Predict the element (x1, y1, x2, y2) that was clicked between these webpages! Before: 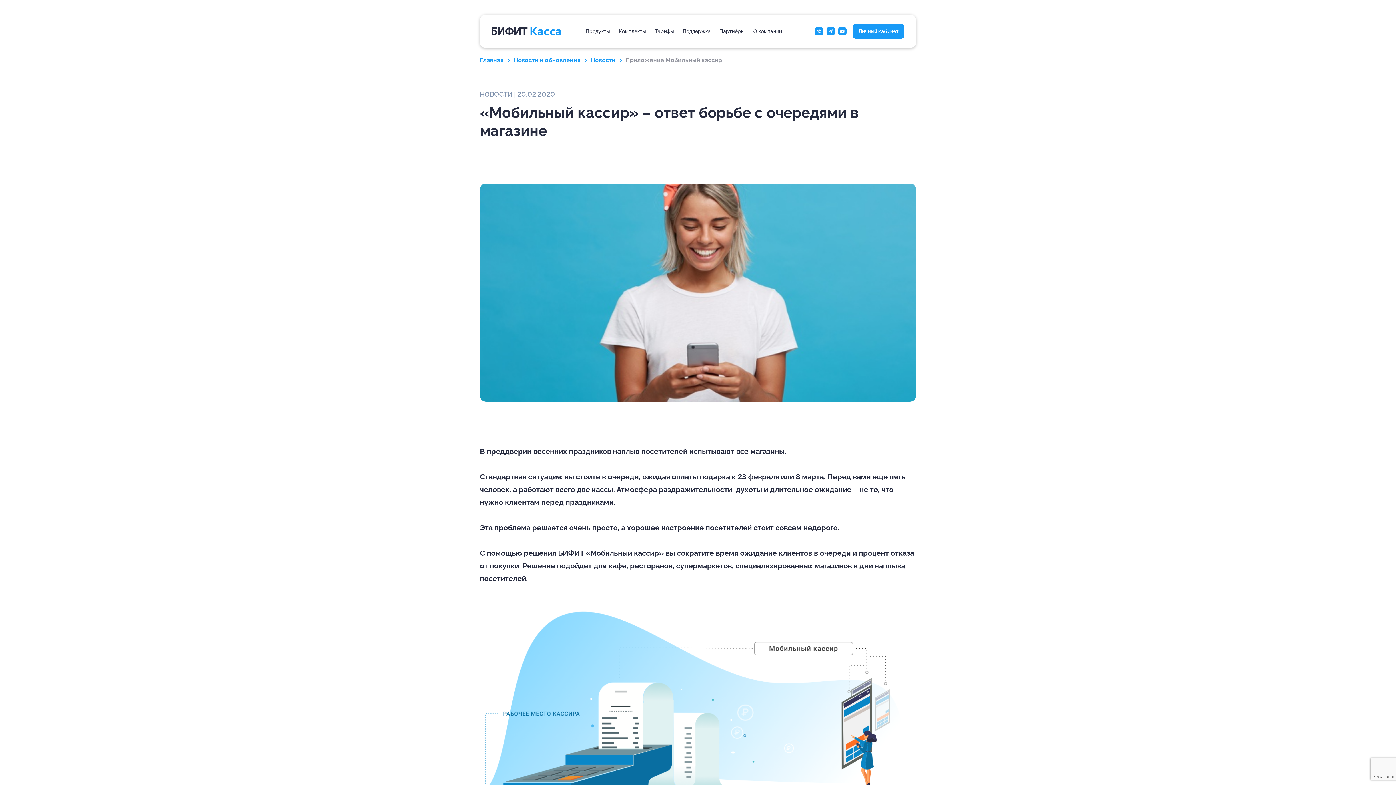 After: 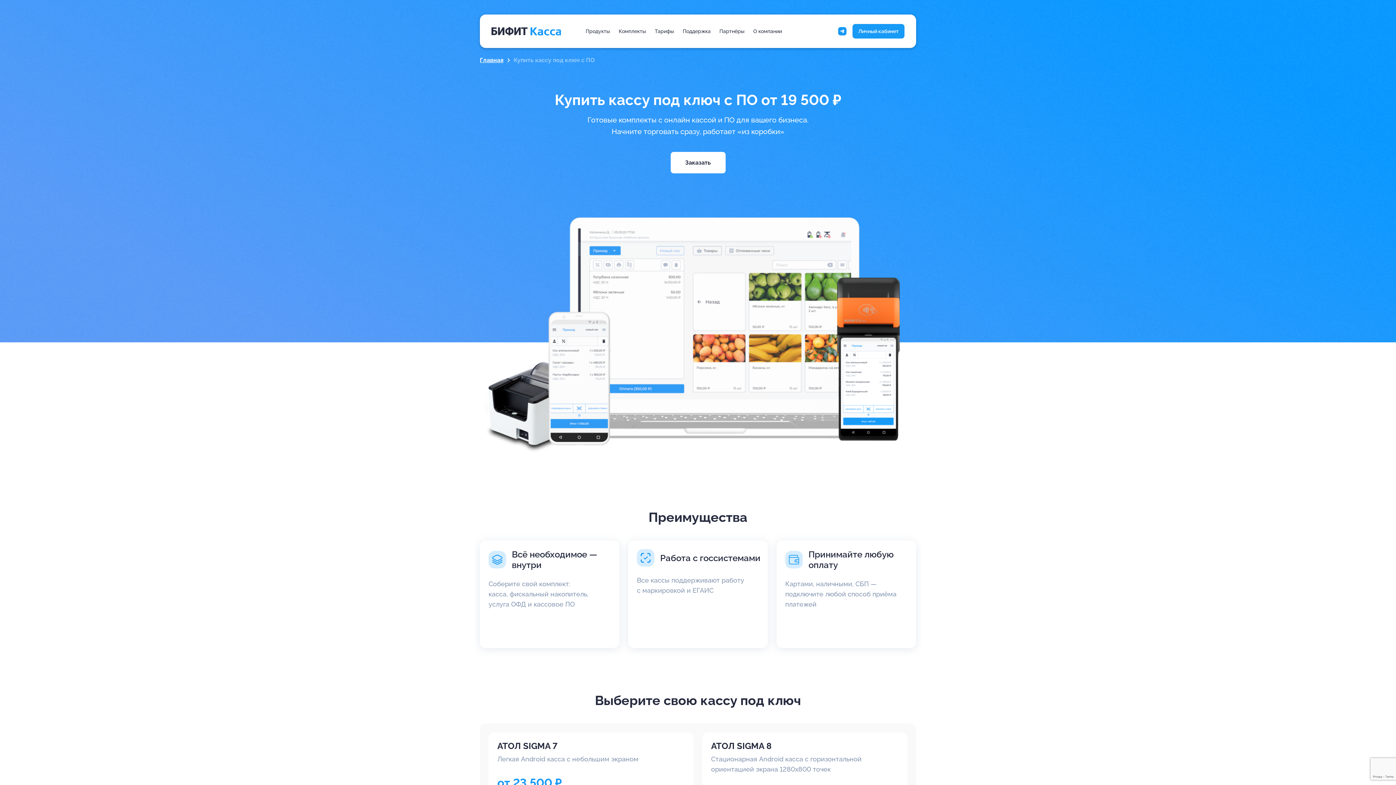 Action: bbox: (618, 28, 646, 34) label: Комплекты